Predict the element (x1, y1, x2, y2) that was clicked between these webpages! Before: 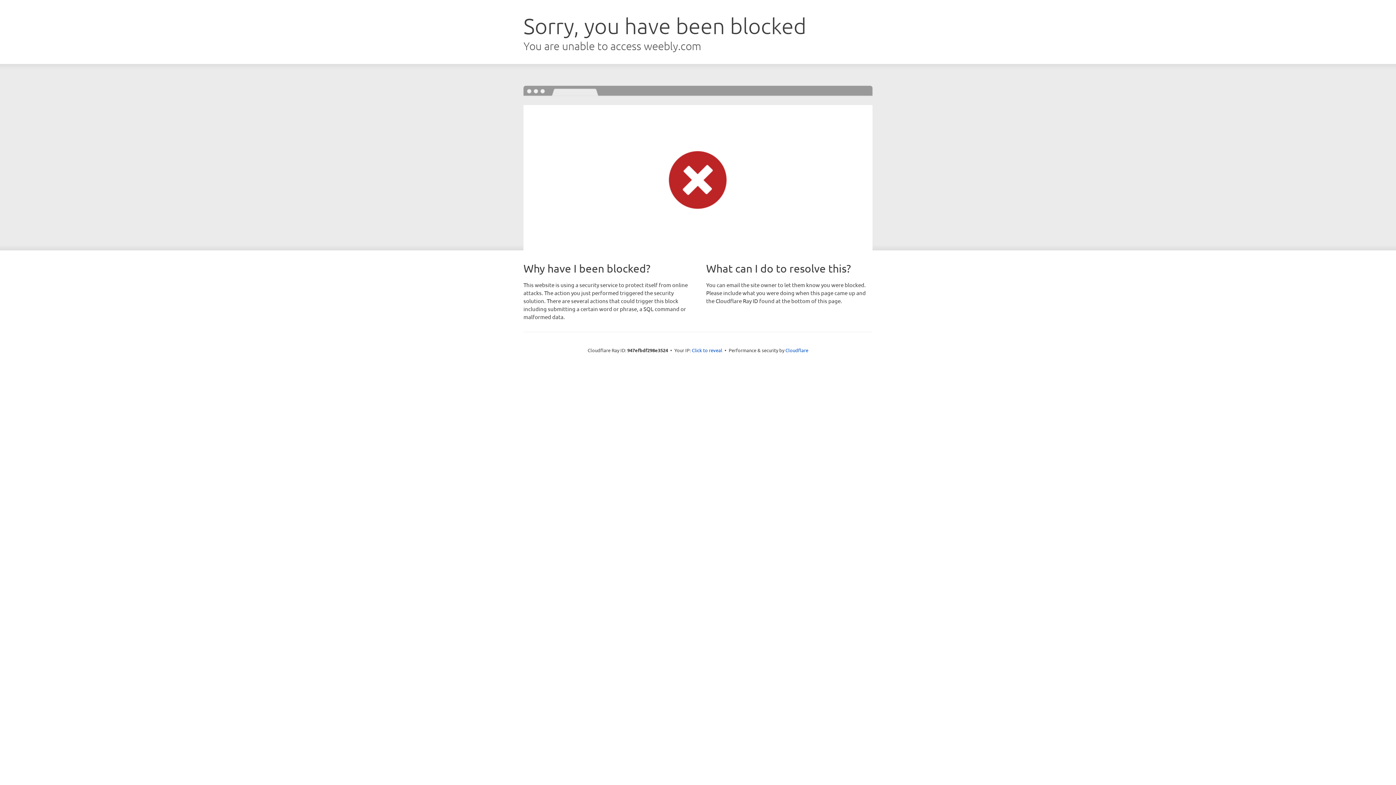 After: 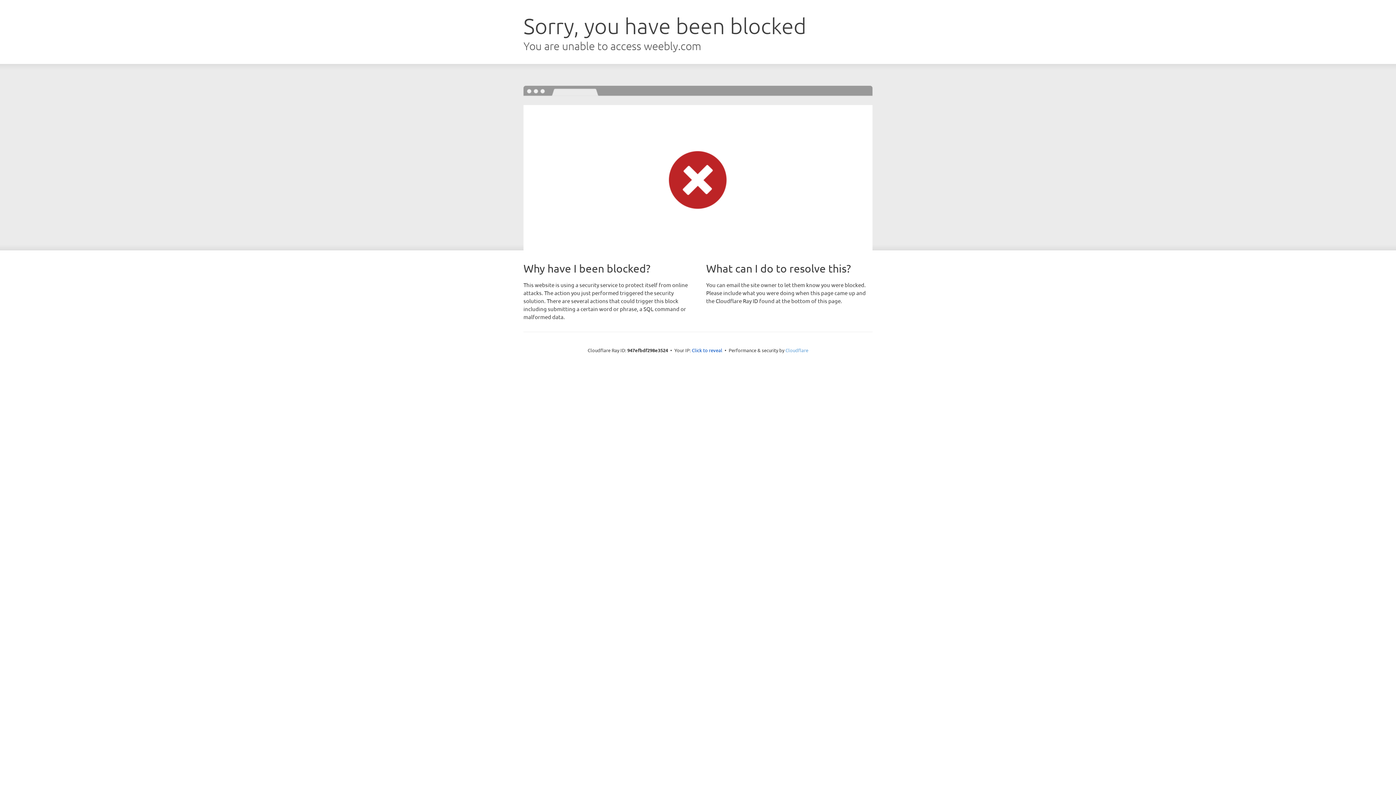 Action: label: Cloudflare bbox: (785, 347, 808, 353)